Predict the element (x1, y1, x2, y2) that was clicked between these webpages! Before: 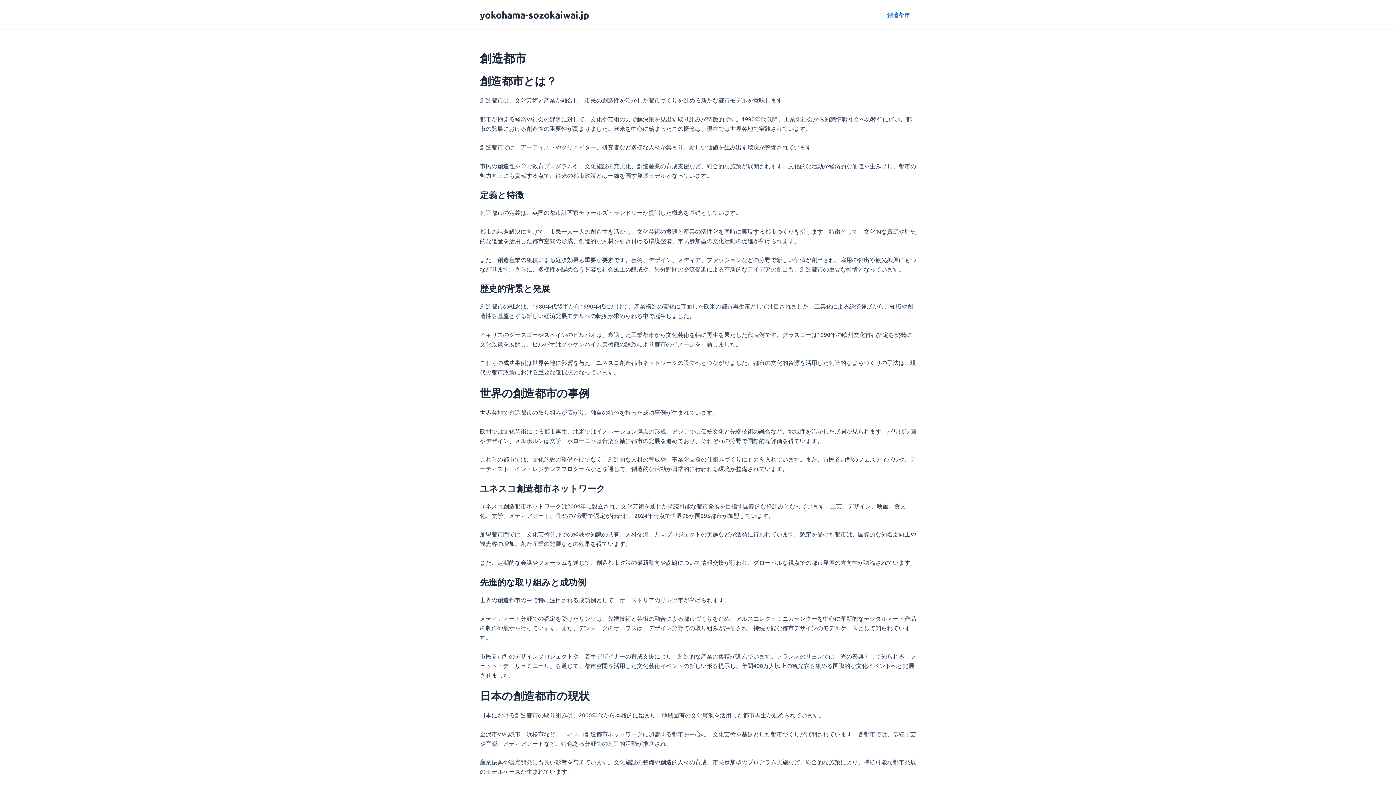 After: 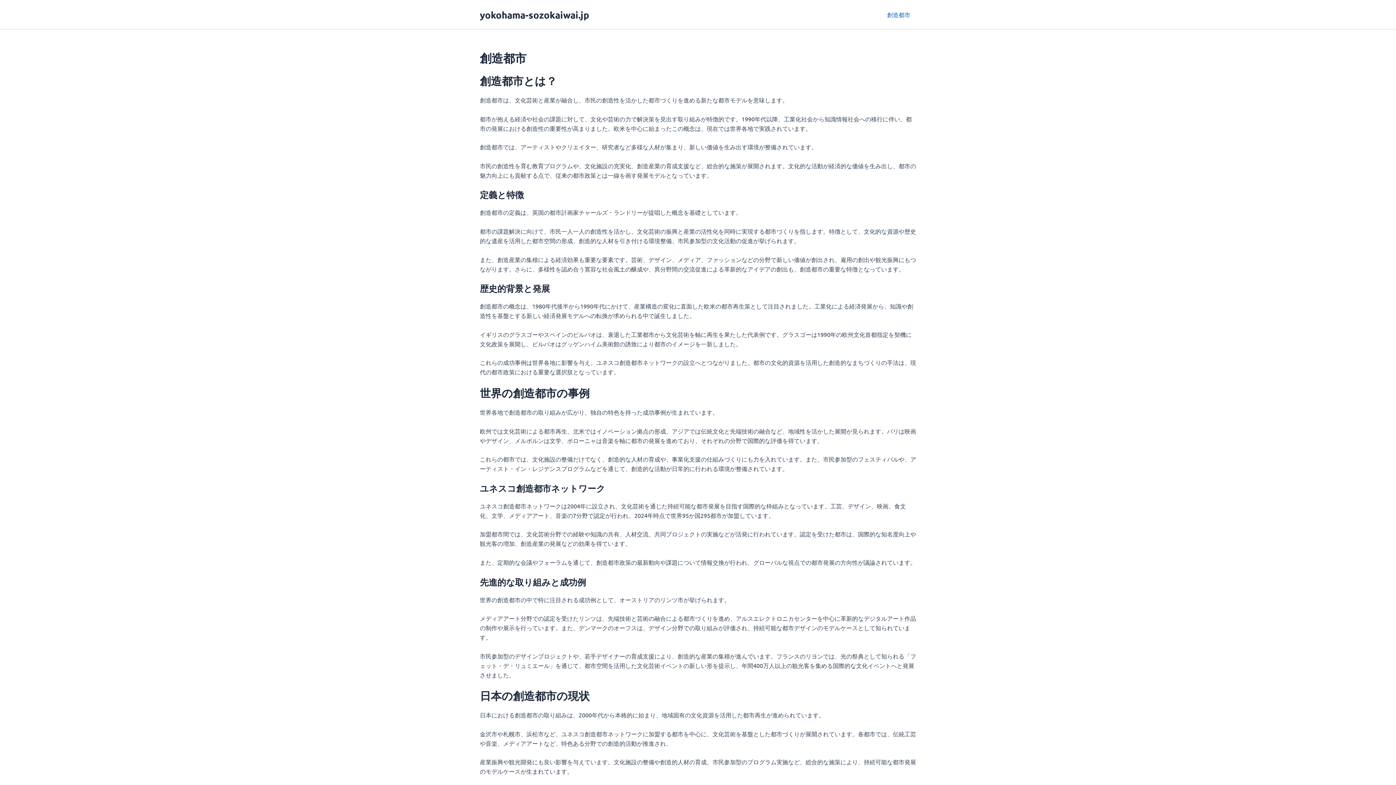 Action: label: yokohama-sozokaiwai.jp bbox: (480, 8, 589, 20)